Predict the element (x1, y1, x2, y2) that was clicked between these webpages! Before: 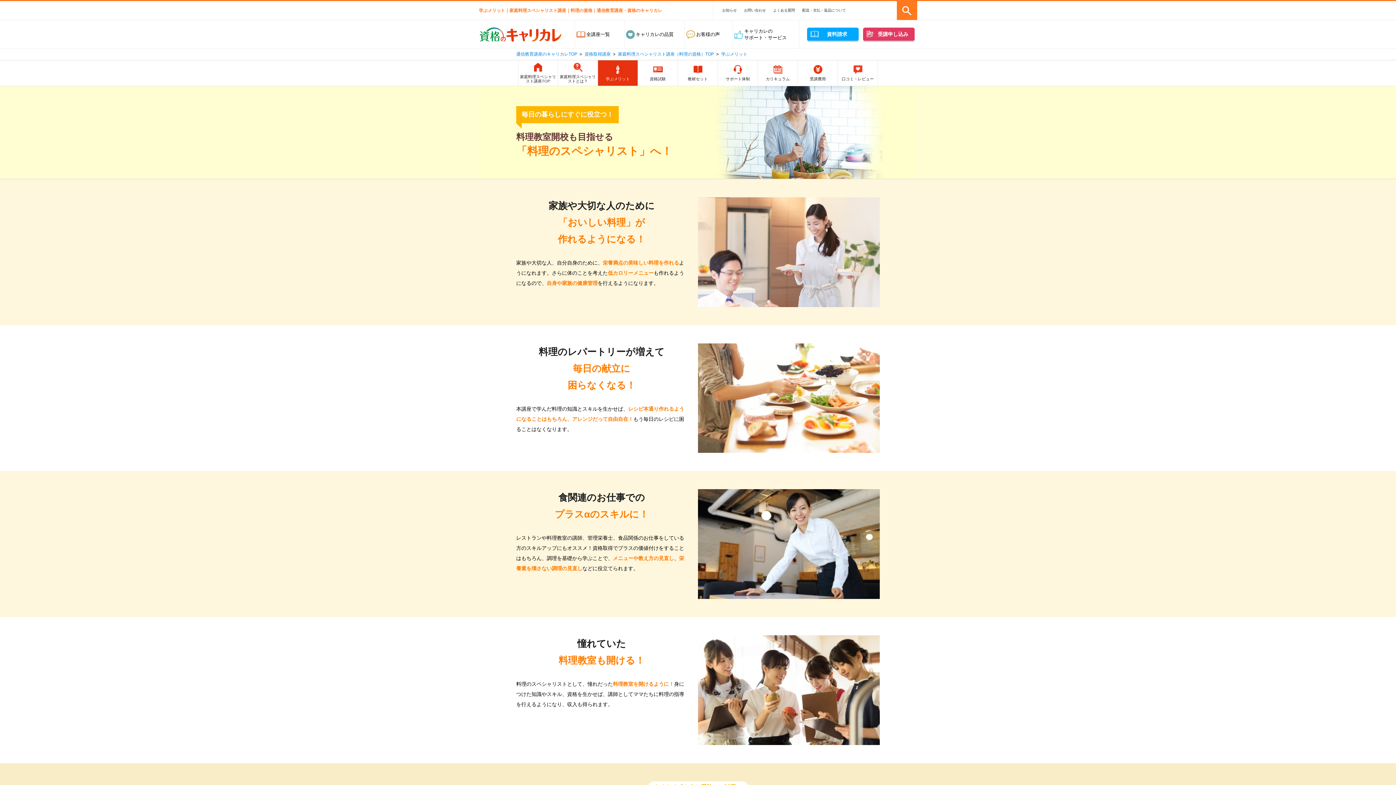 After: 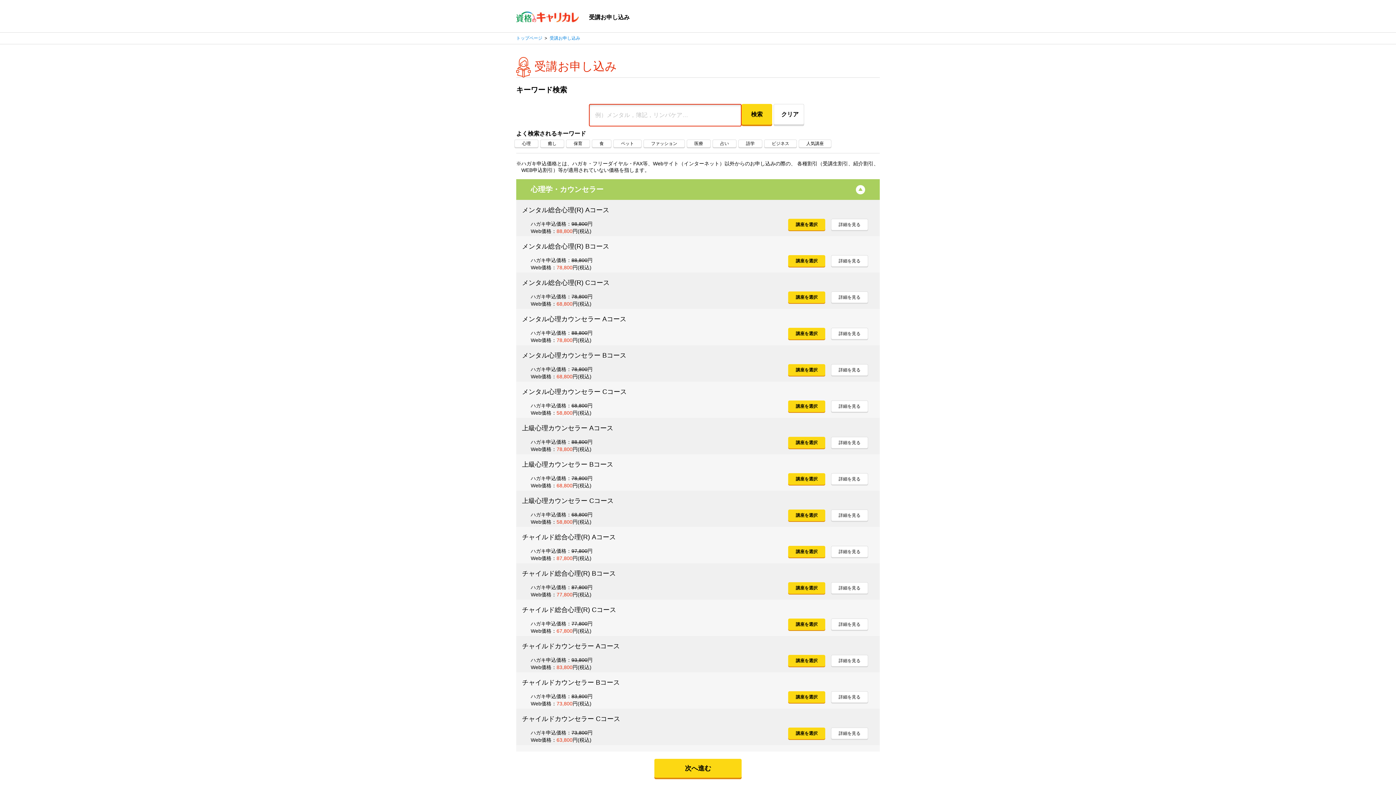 Action: bbox: (863, 27, 915, 40) label: 受講申し込み